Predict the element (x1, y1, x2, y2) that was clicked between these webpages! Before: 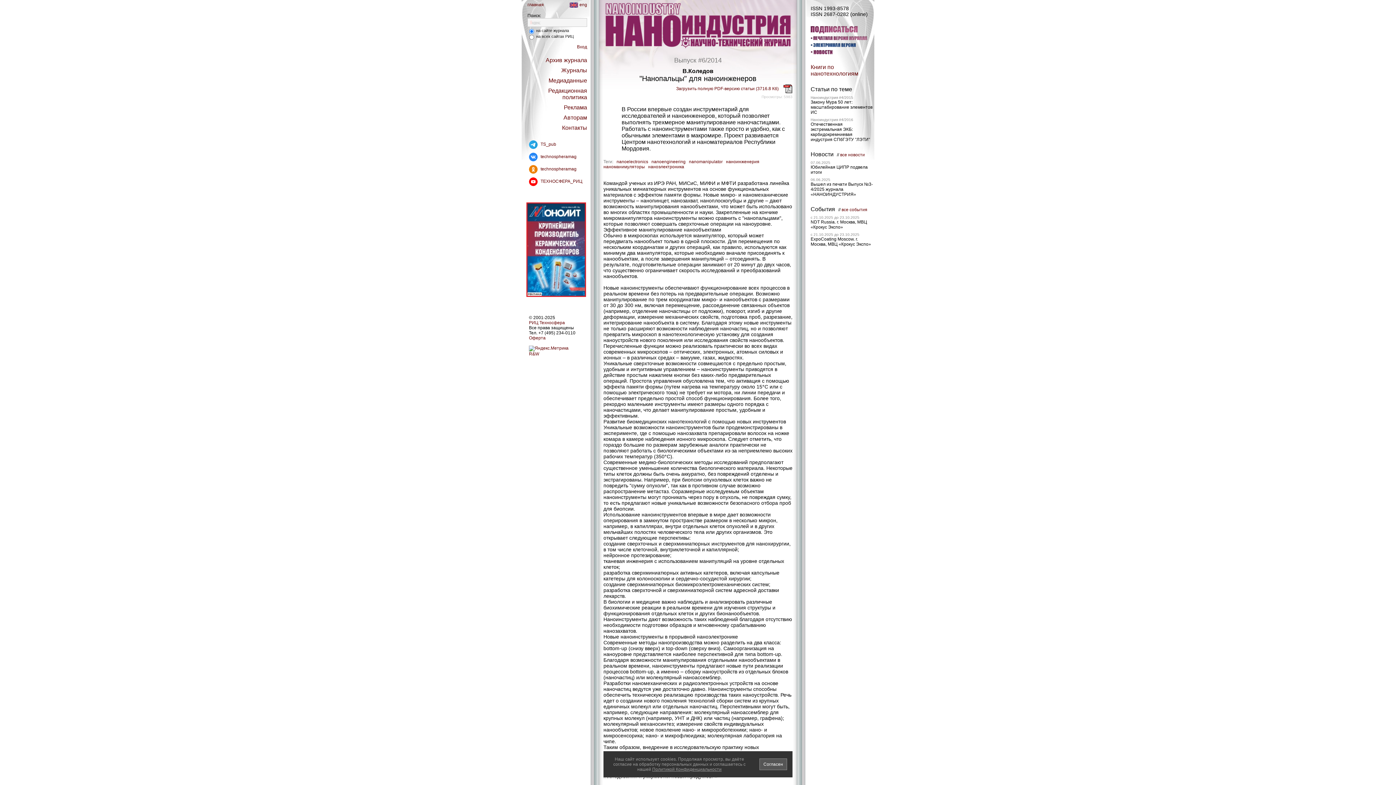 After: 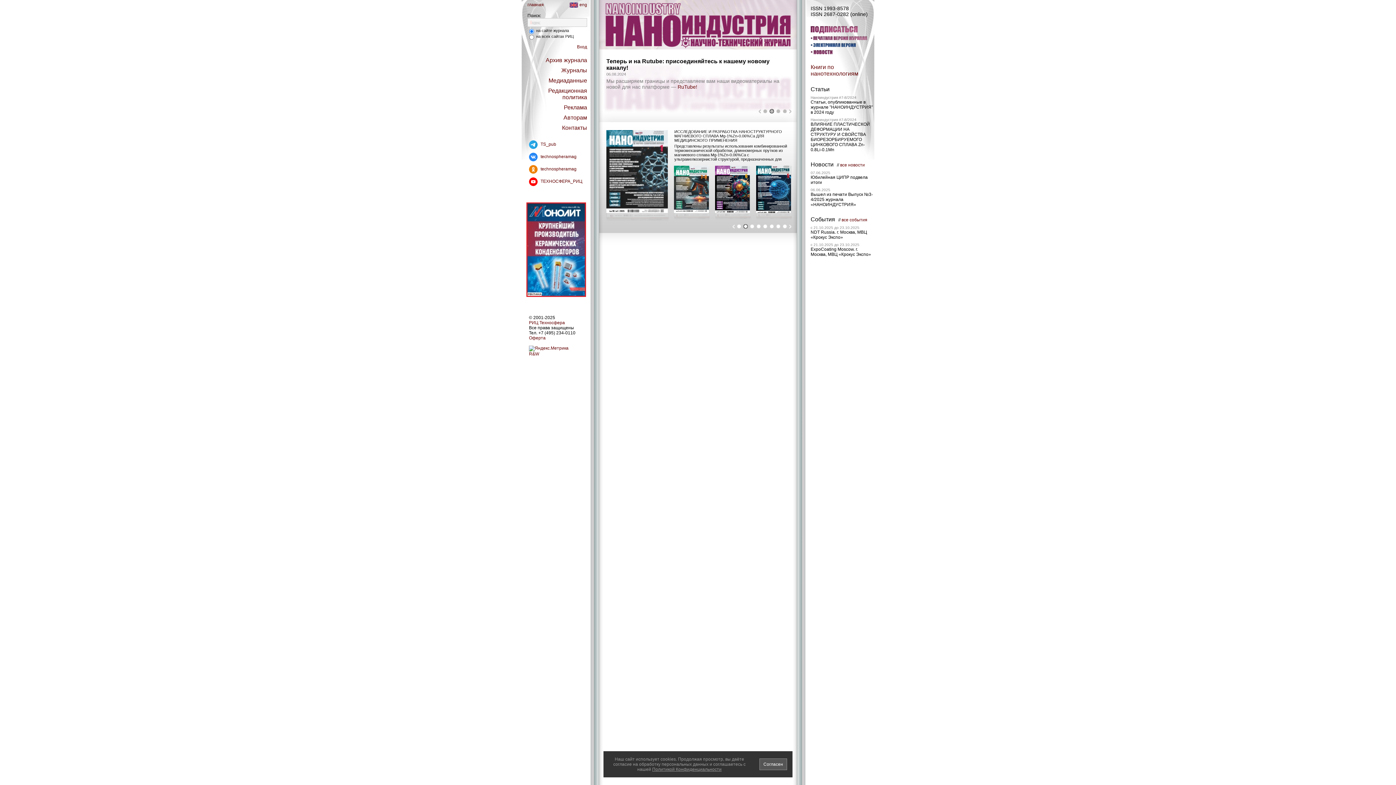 Action: bbox: (599, 0, 797, 49)